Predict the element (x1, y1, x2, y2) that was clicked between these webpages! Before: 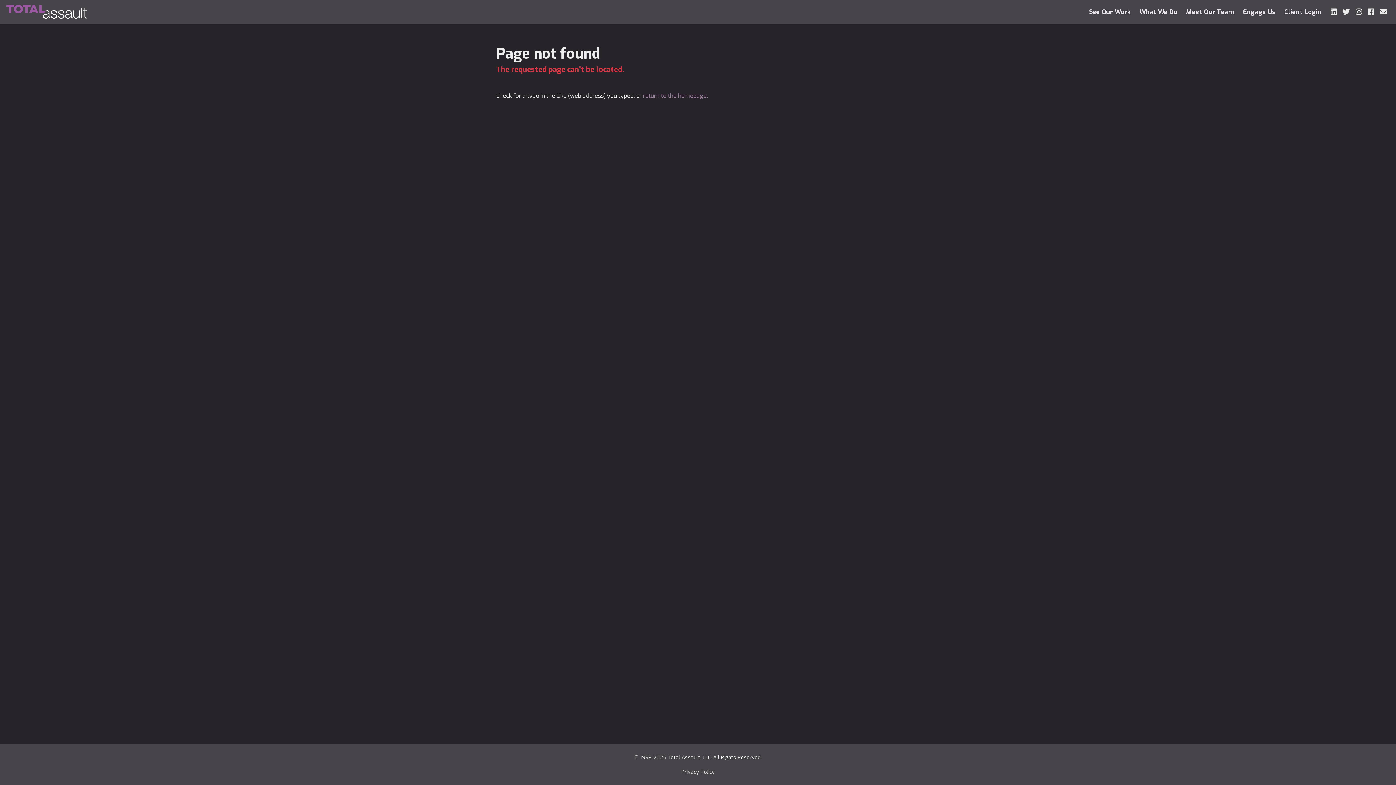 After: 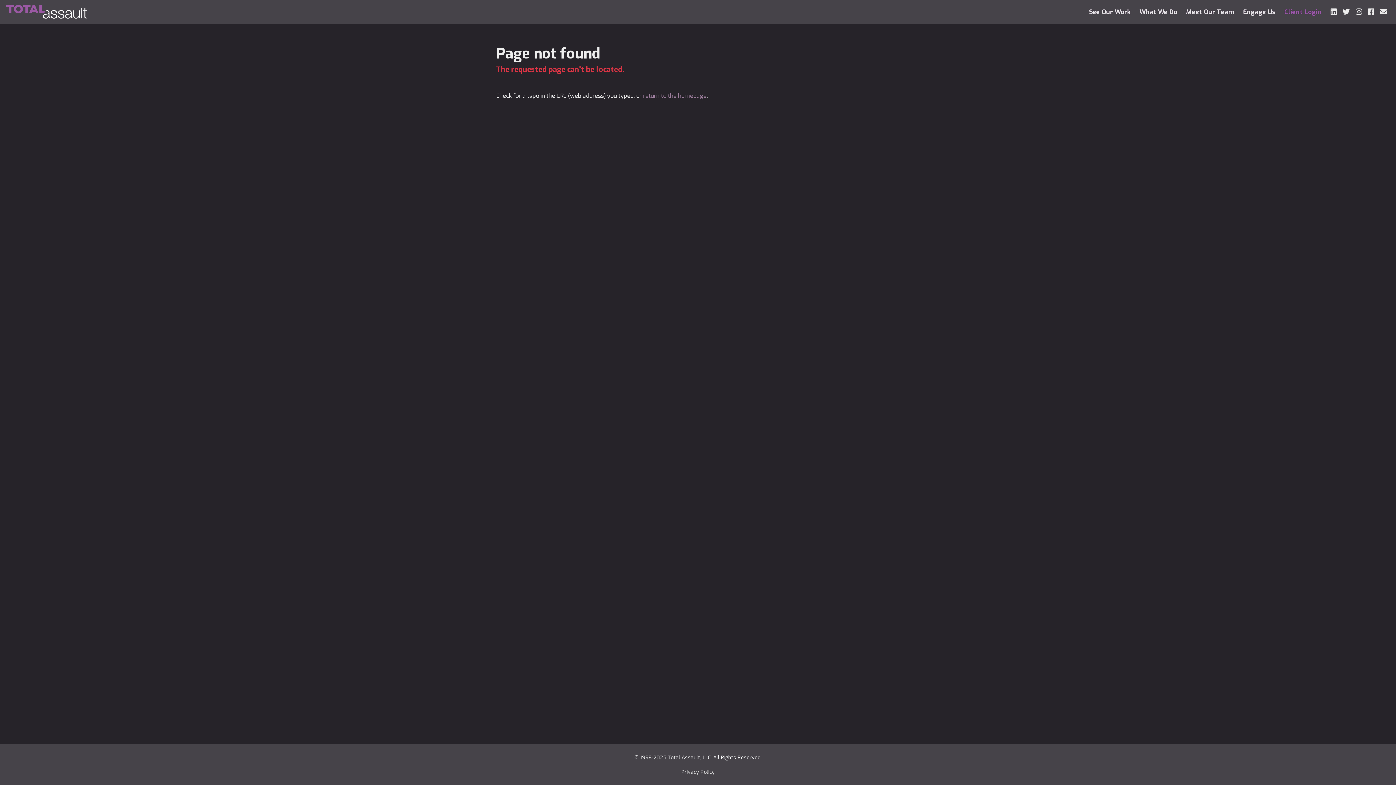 Action: label: Client Login bbox: (1281, 4, 1327, 19)